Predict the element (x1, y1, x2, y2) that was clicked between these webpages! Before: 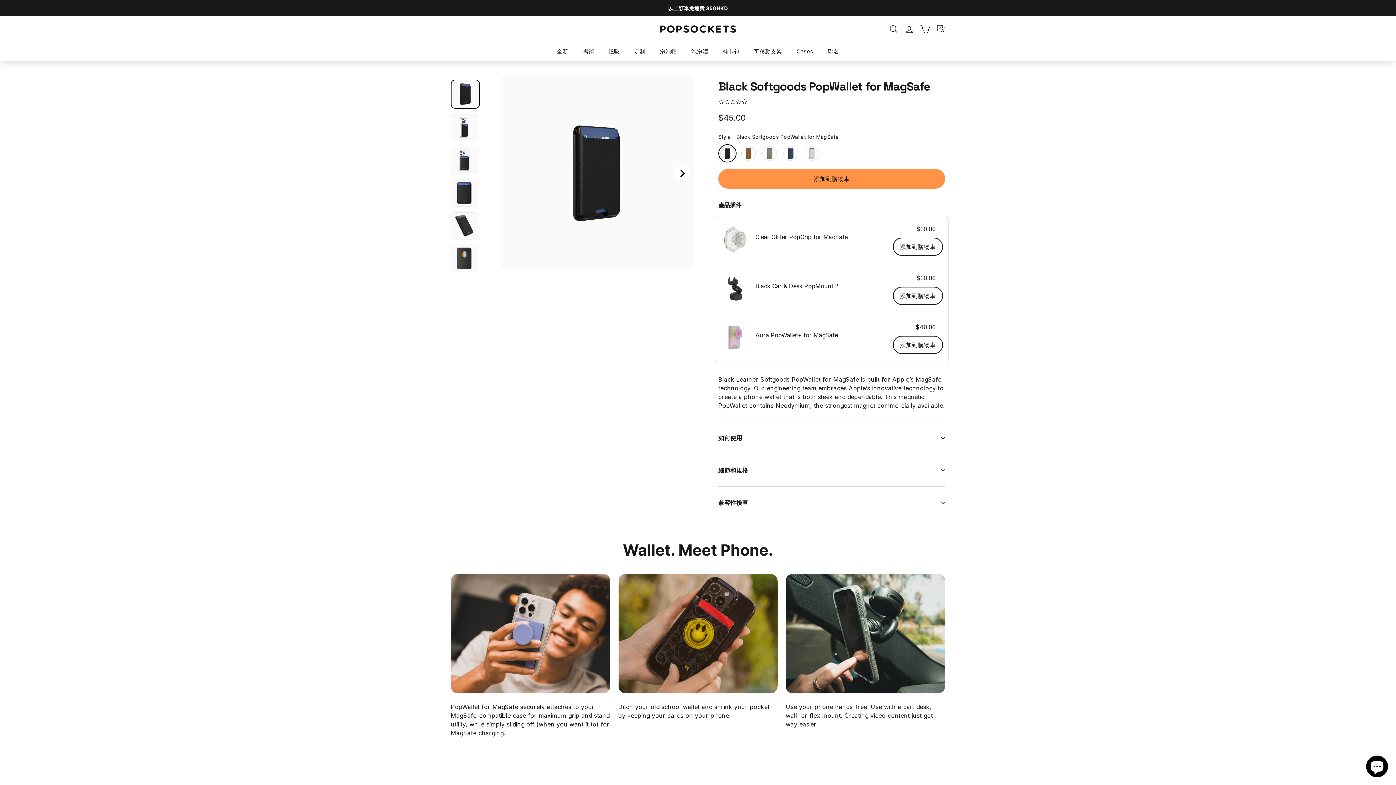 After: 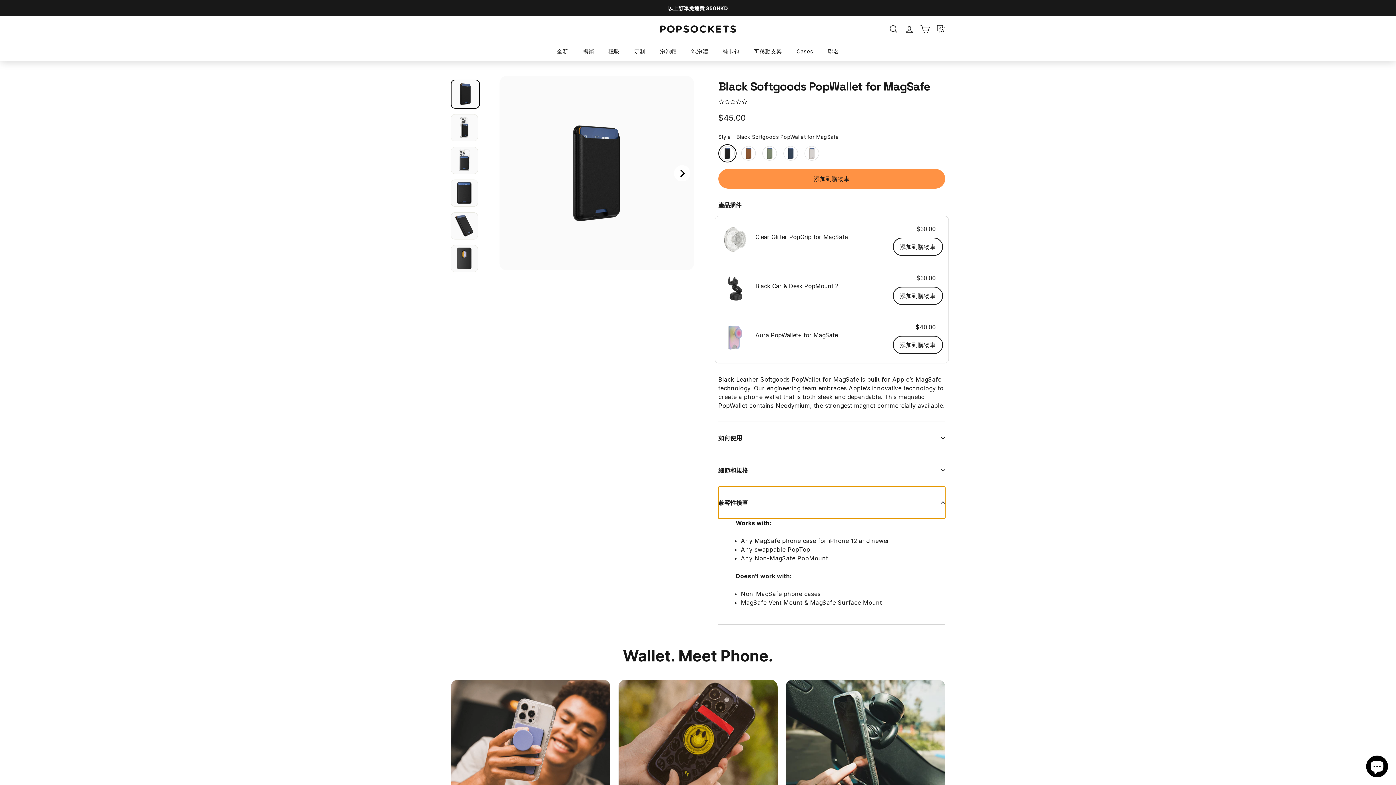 Action: bbox: (718, 486, 945, 518) label: 兼容性檢查